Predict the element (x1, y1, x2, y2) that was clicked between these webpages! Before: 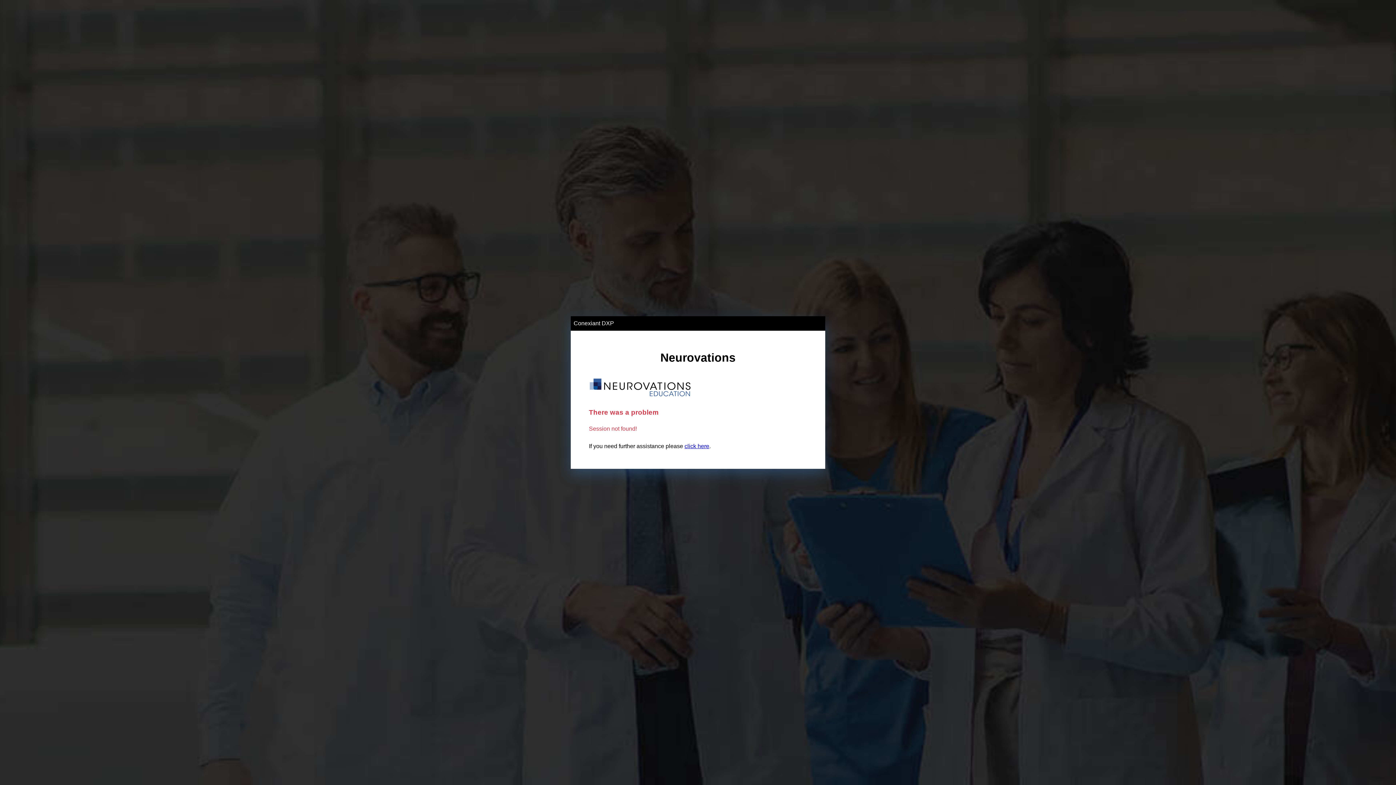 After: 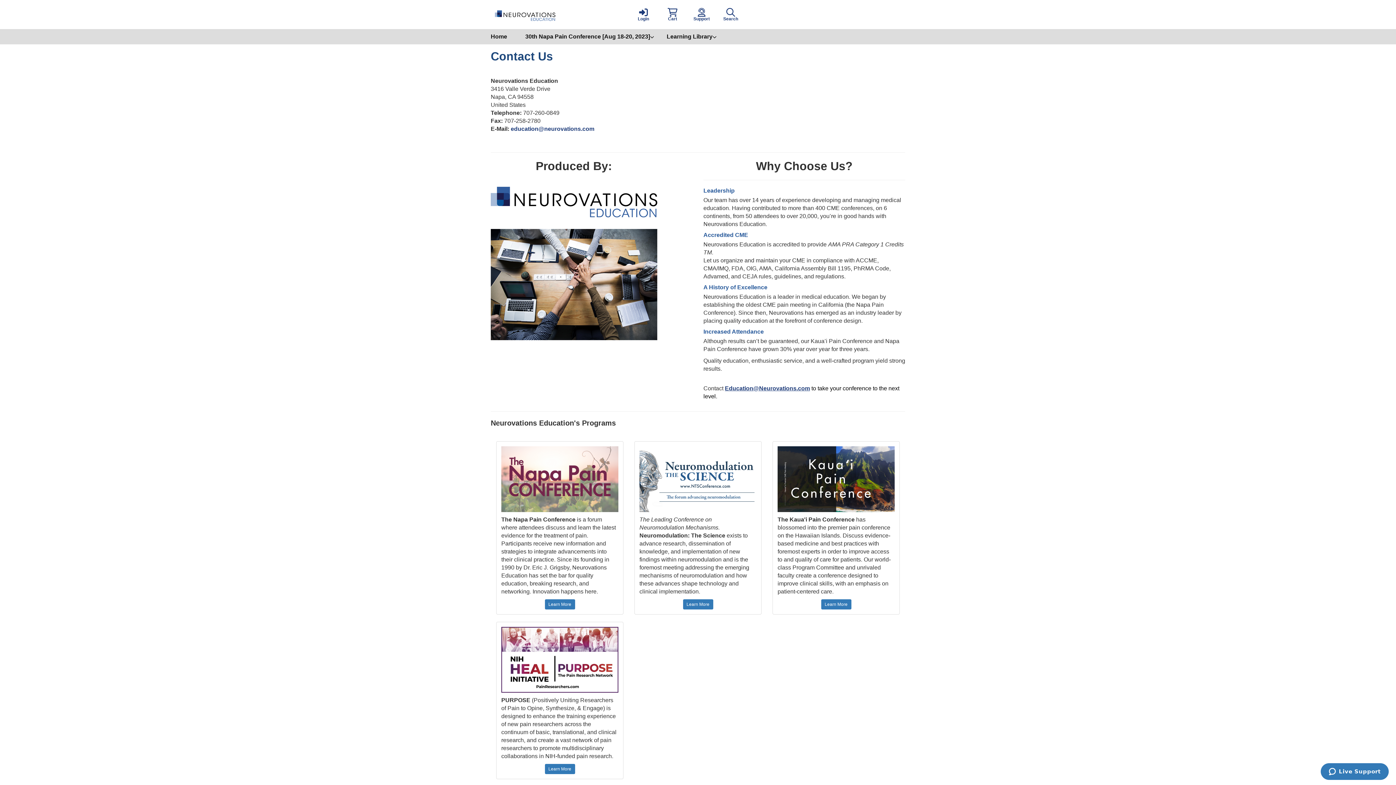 Action: bbox: (684, 443, 709, 449) label: click here